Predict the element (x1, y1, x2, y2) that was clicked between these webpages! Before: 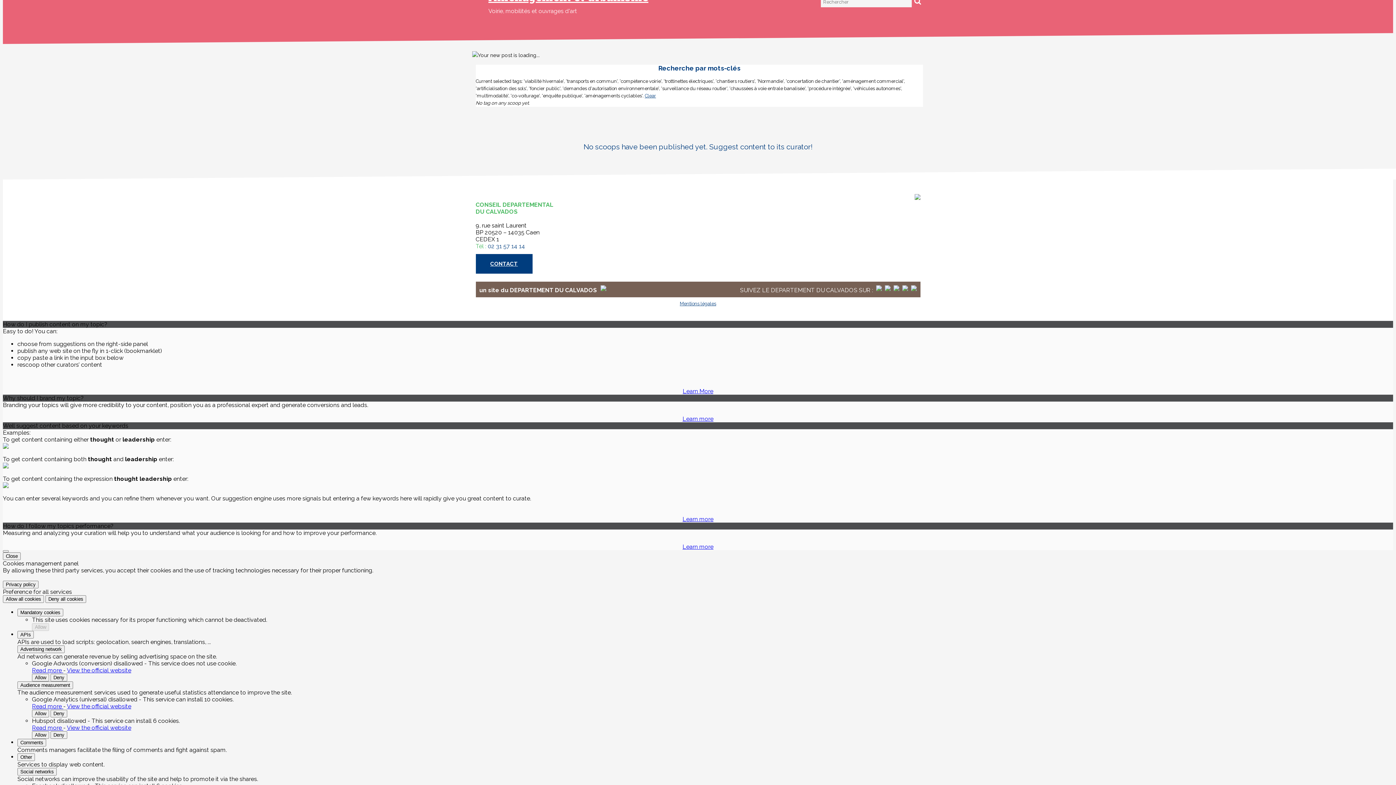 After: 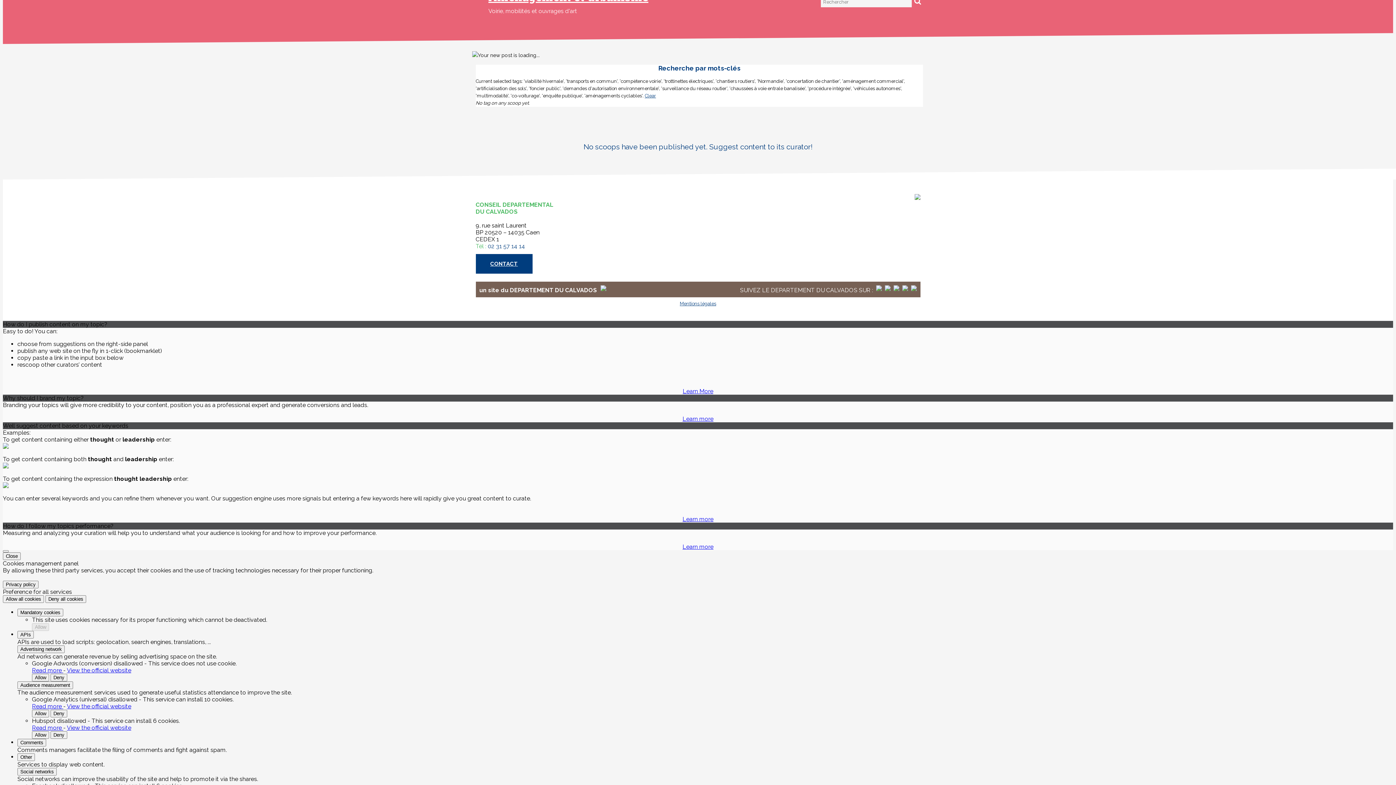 Action: bbox: (893, 285, 899, 292)